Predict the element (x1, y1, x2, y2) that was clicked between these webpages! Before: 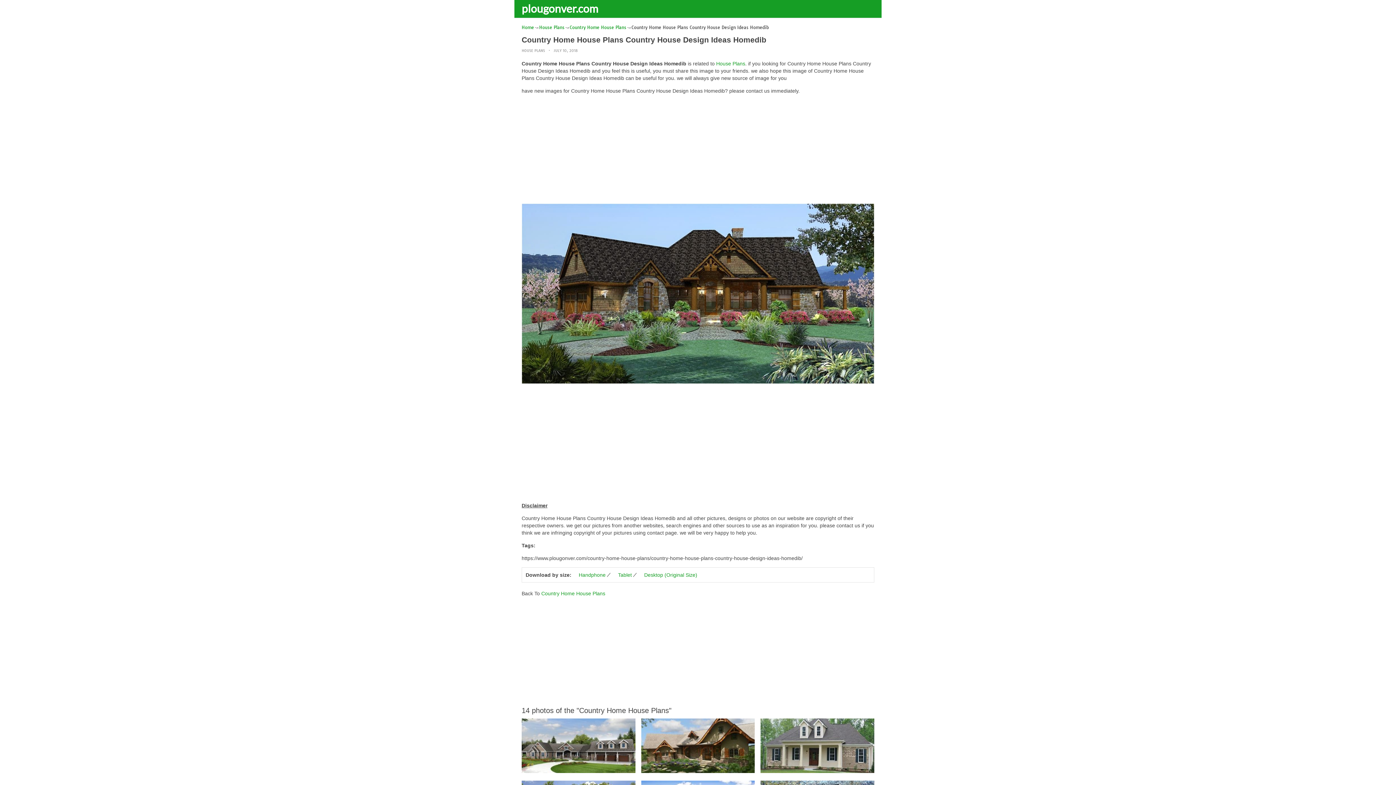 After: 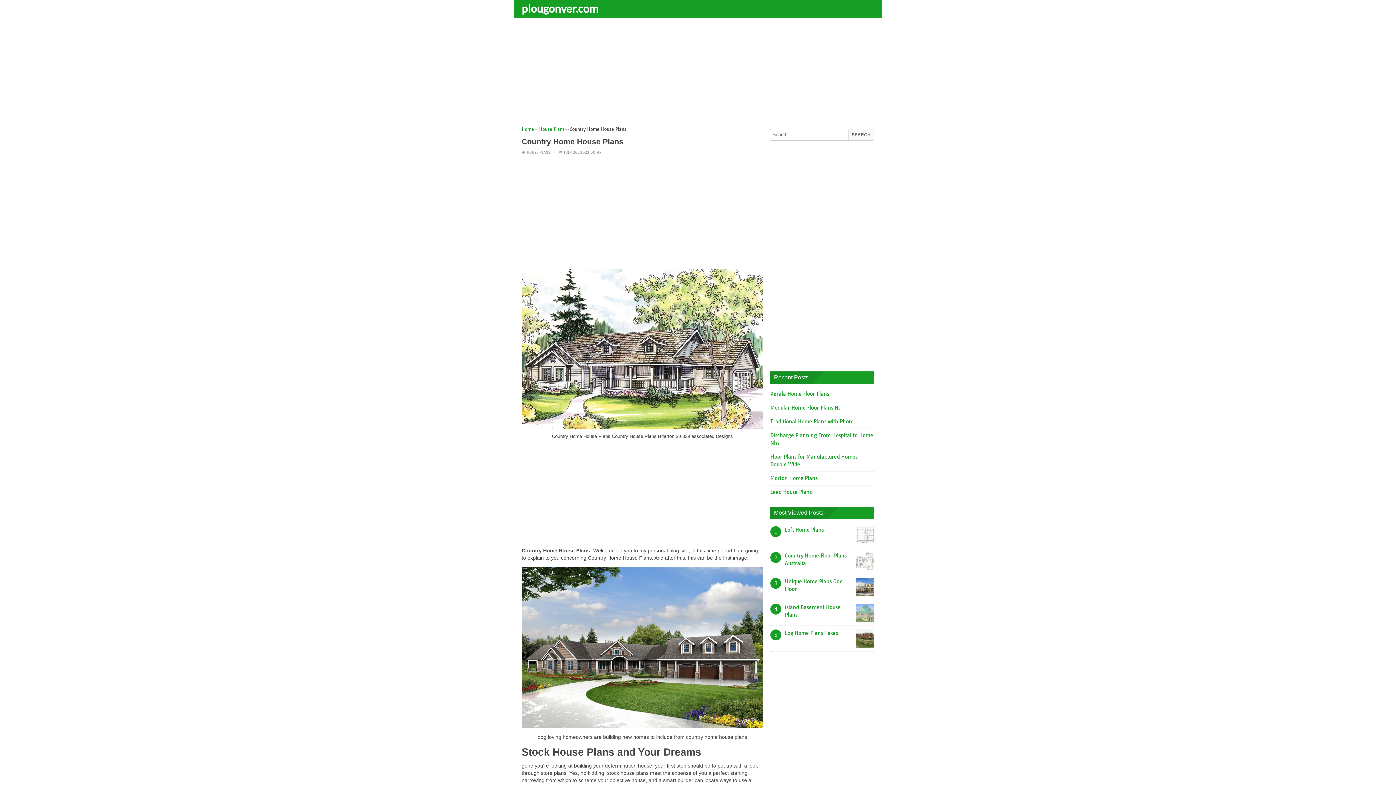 Action: bbox: (541, 590, 605, 596) label: Country Home House Plans